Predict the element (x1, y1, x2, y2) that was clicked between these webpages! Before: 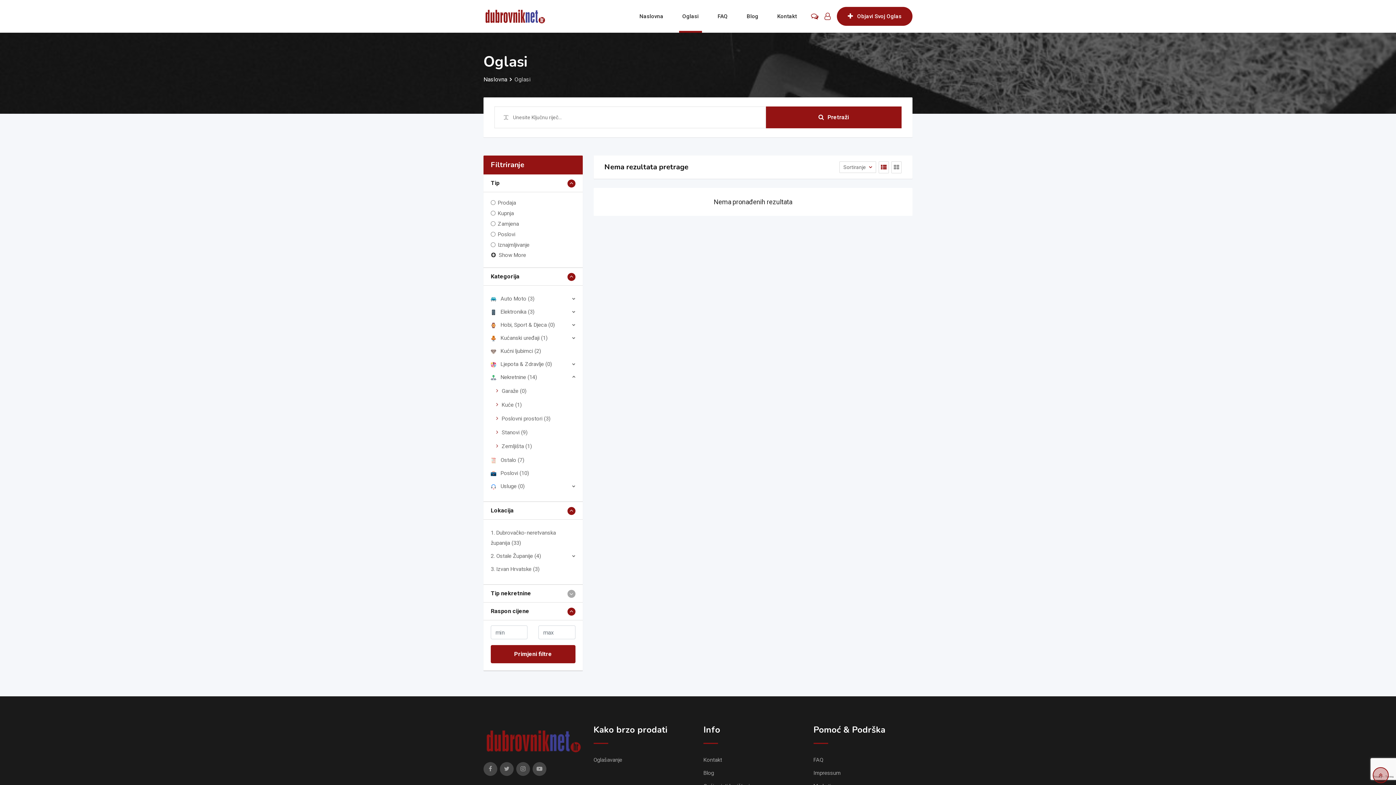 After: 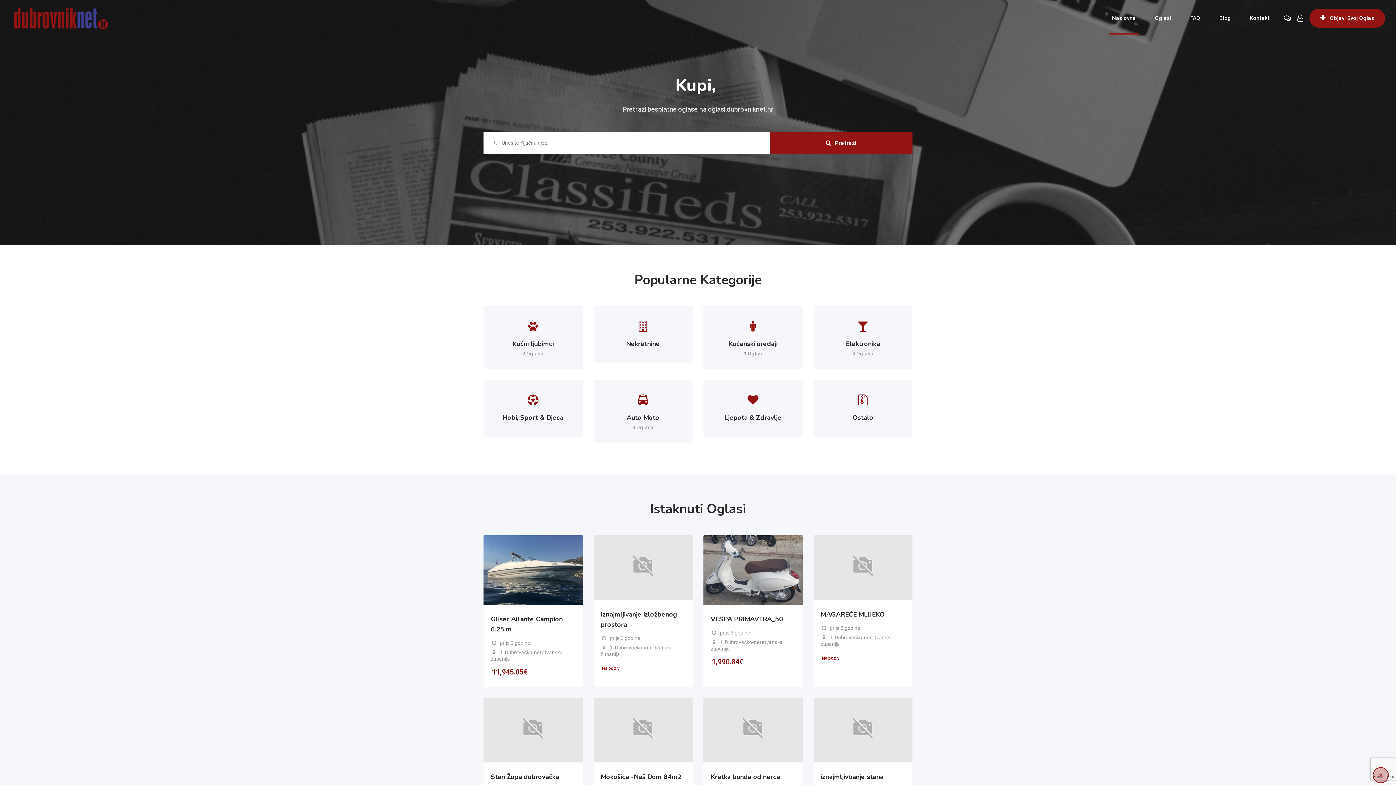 Action: bbox: (483, 12, 546, 19)